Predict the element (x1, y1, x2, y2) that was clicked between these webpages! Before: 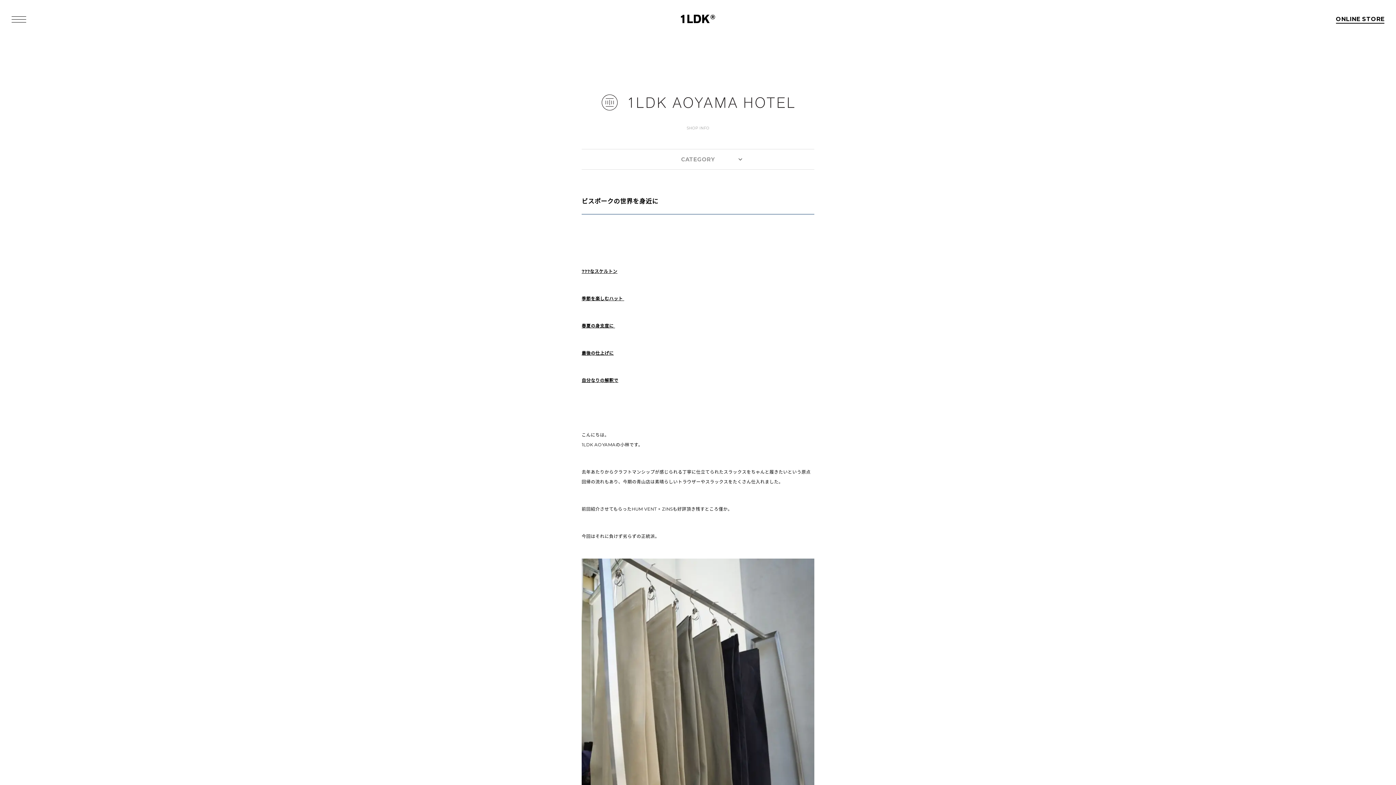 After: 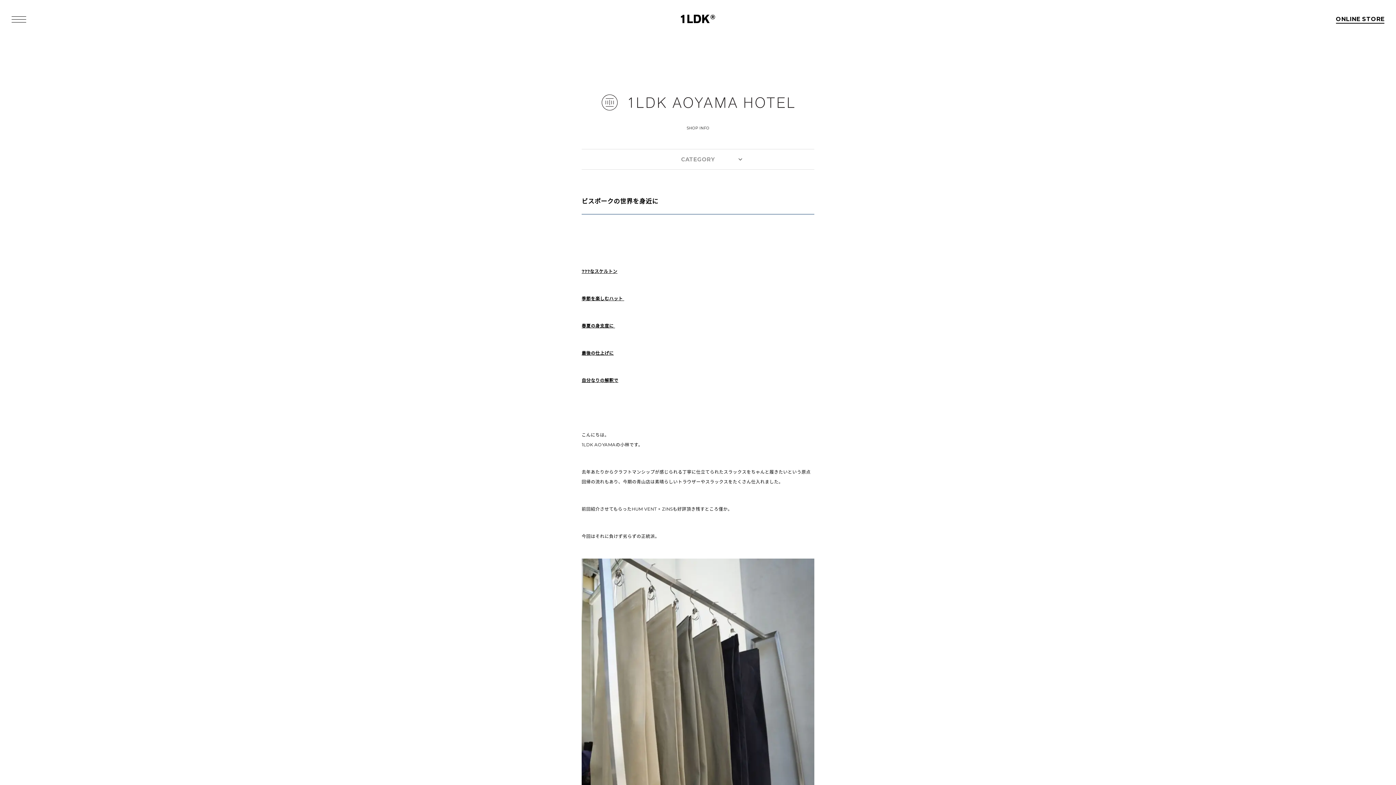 Action: bbox: (686, 126, 709, 130) label: SHOP INFO